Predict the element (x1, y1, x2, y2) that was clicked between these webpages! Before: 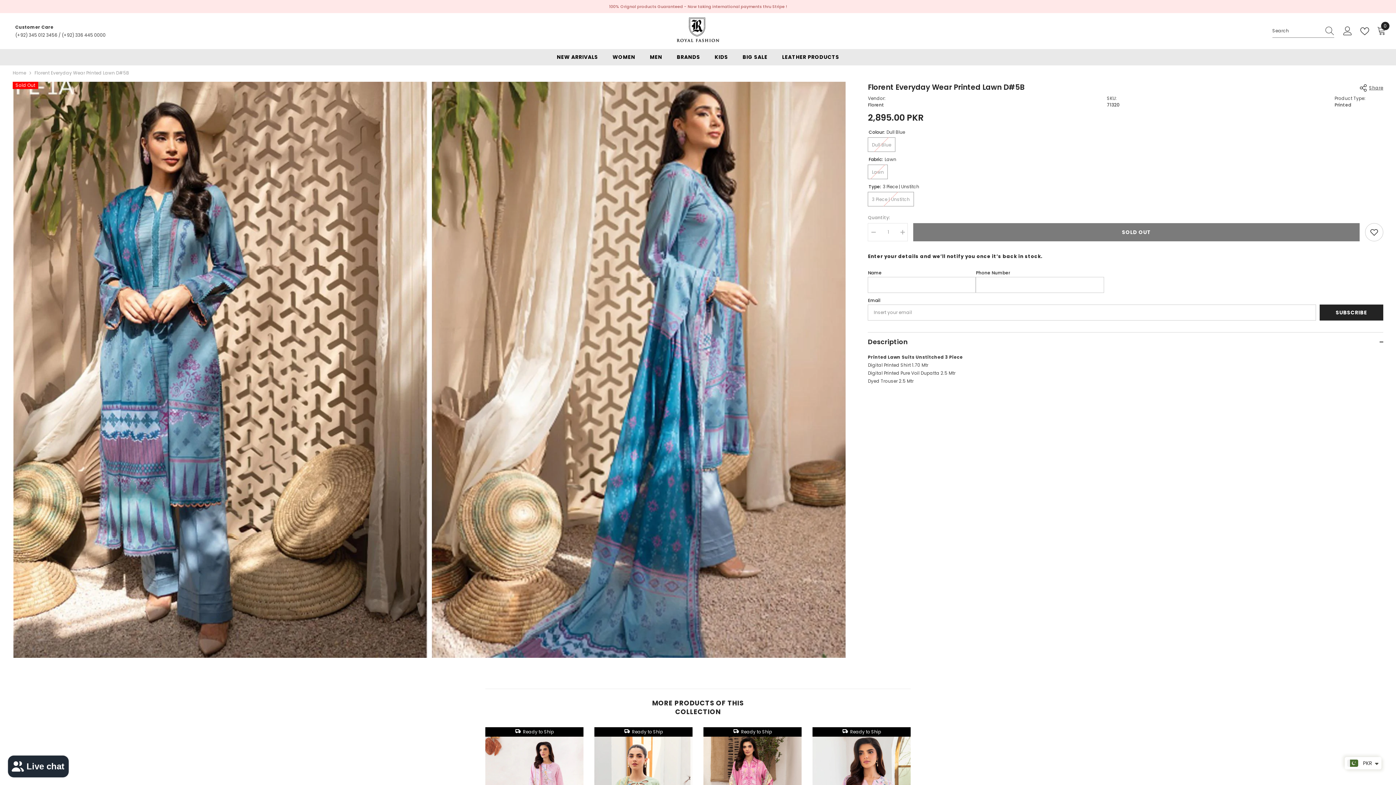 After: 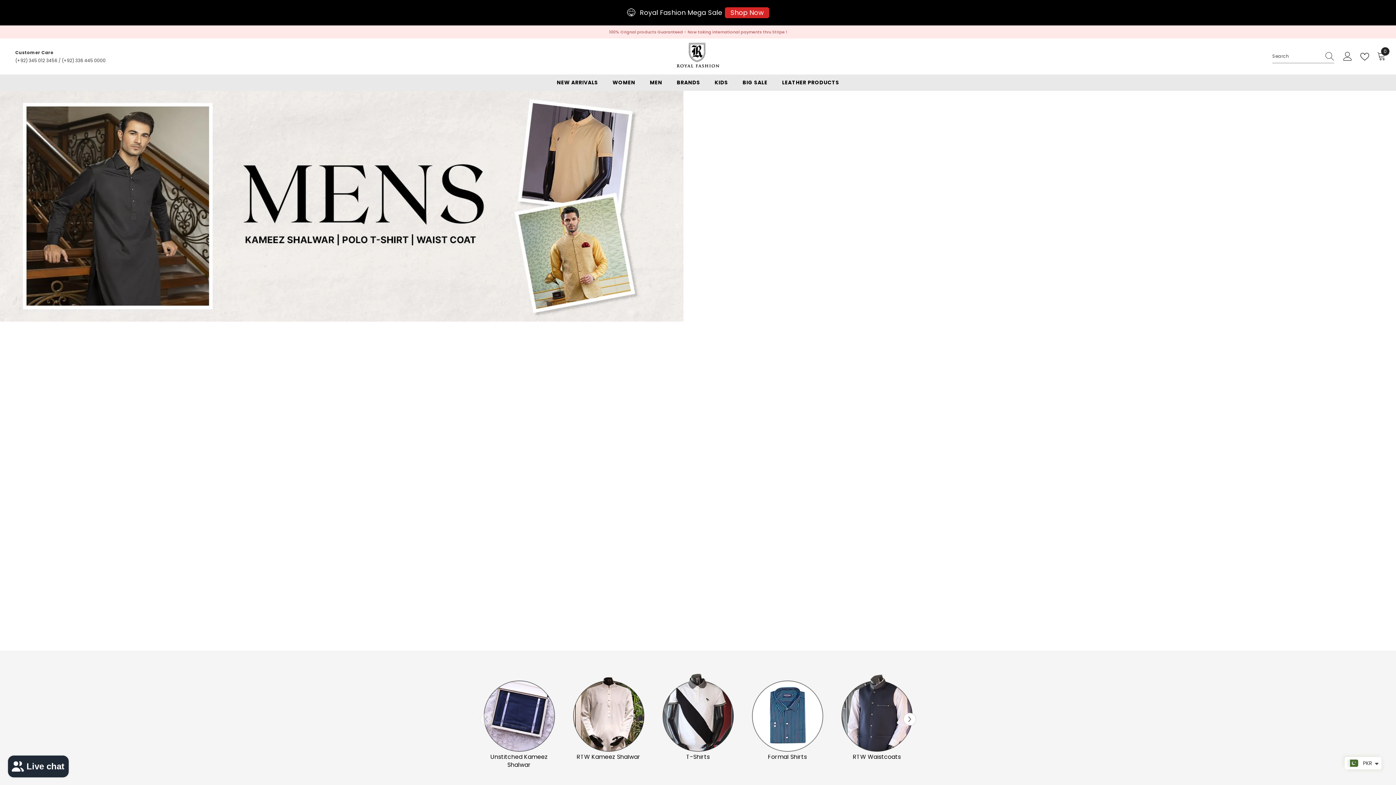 Action: bbox: (642, 53, 669, 65) label: MEN